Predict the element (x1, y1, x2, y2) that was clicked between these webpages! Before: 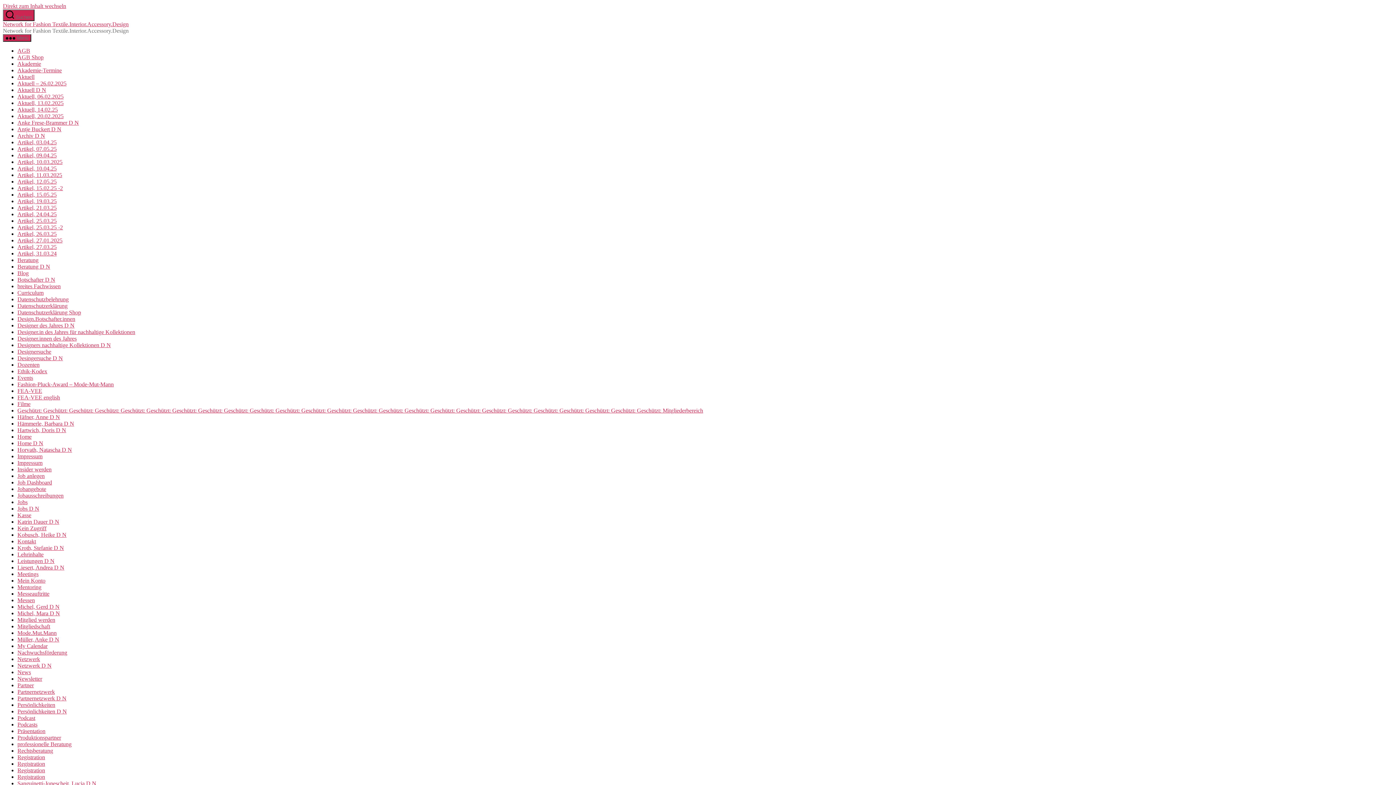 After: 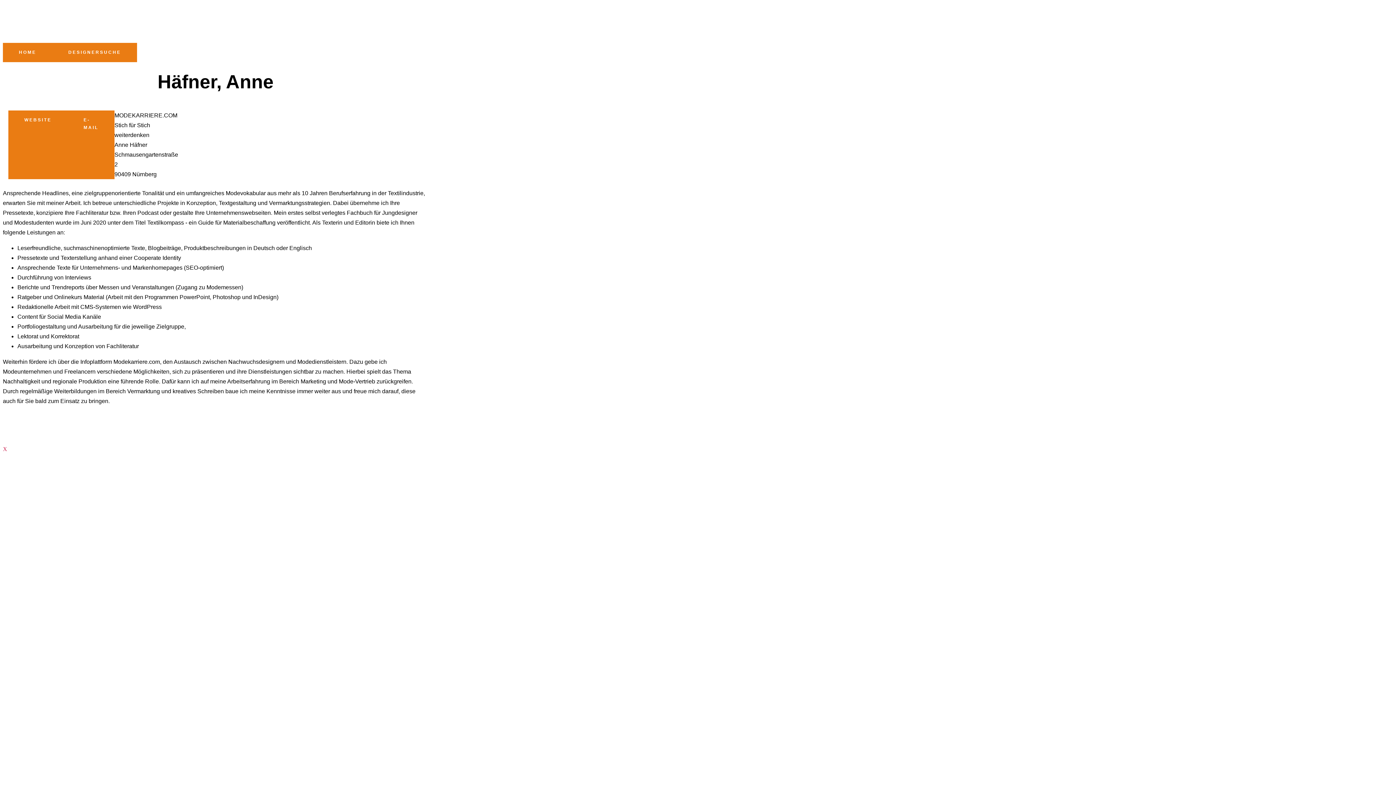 Action: bbox: (17, 414, 60, 420) label: Häfner, Anne D N